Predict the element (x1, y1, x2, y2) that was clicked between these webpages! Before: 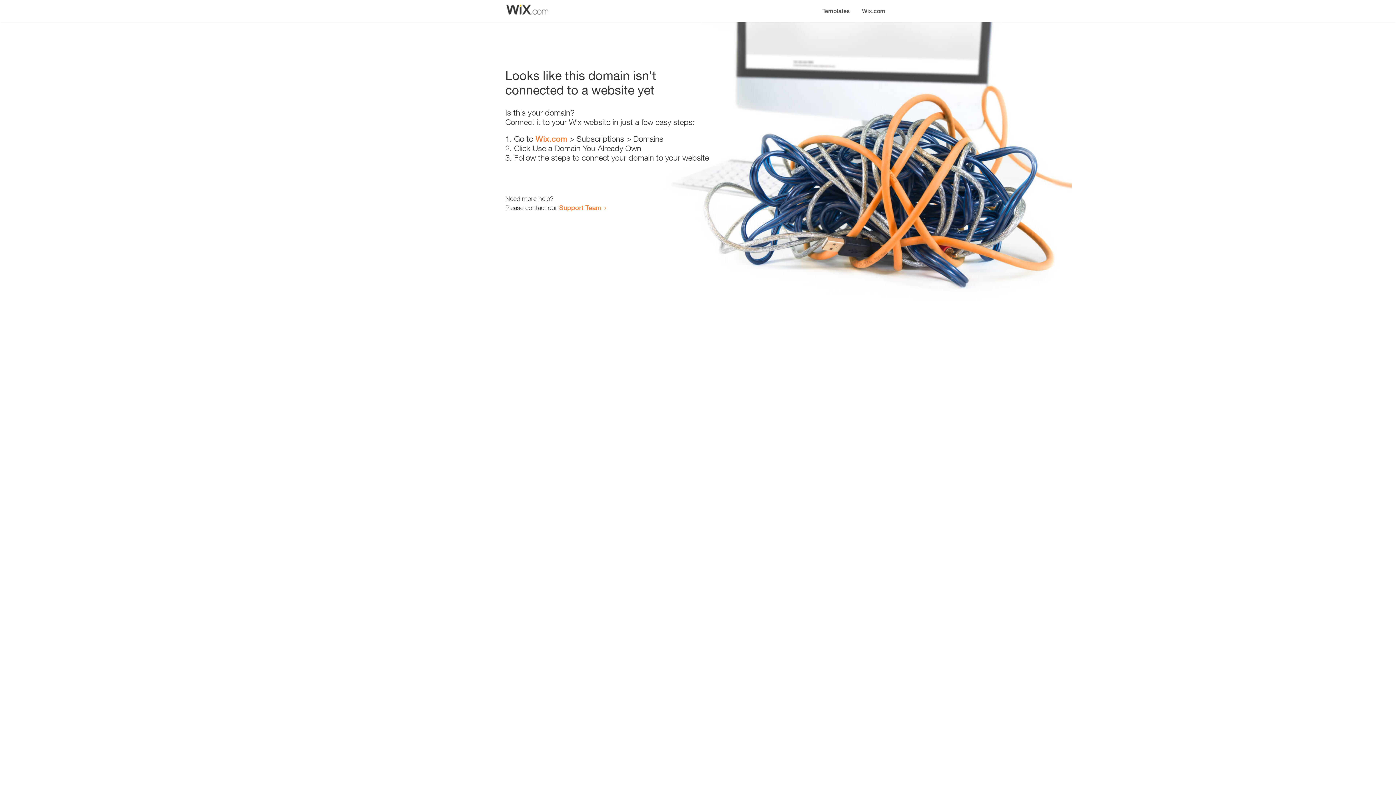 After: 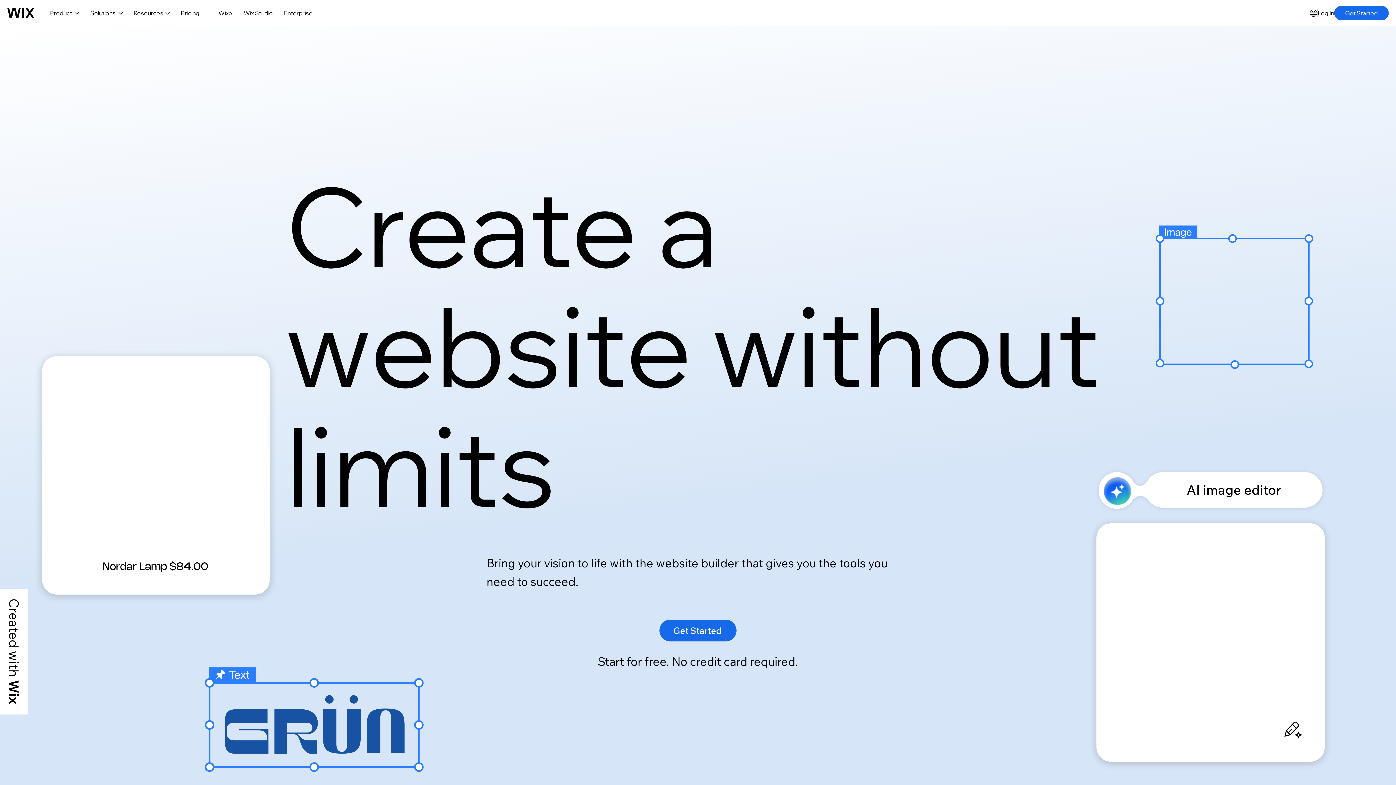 Action: bbox: (856, 0, 890, 14) label: Wix.com